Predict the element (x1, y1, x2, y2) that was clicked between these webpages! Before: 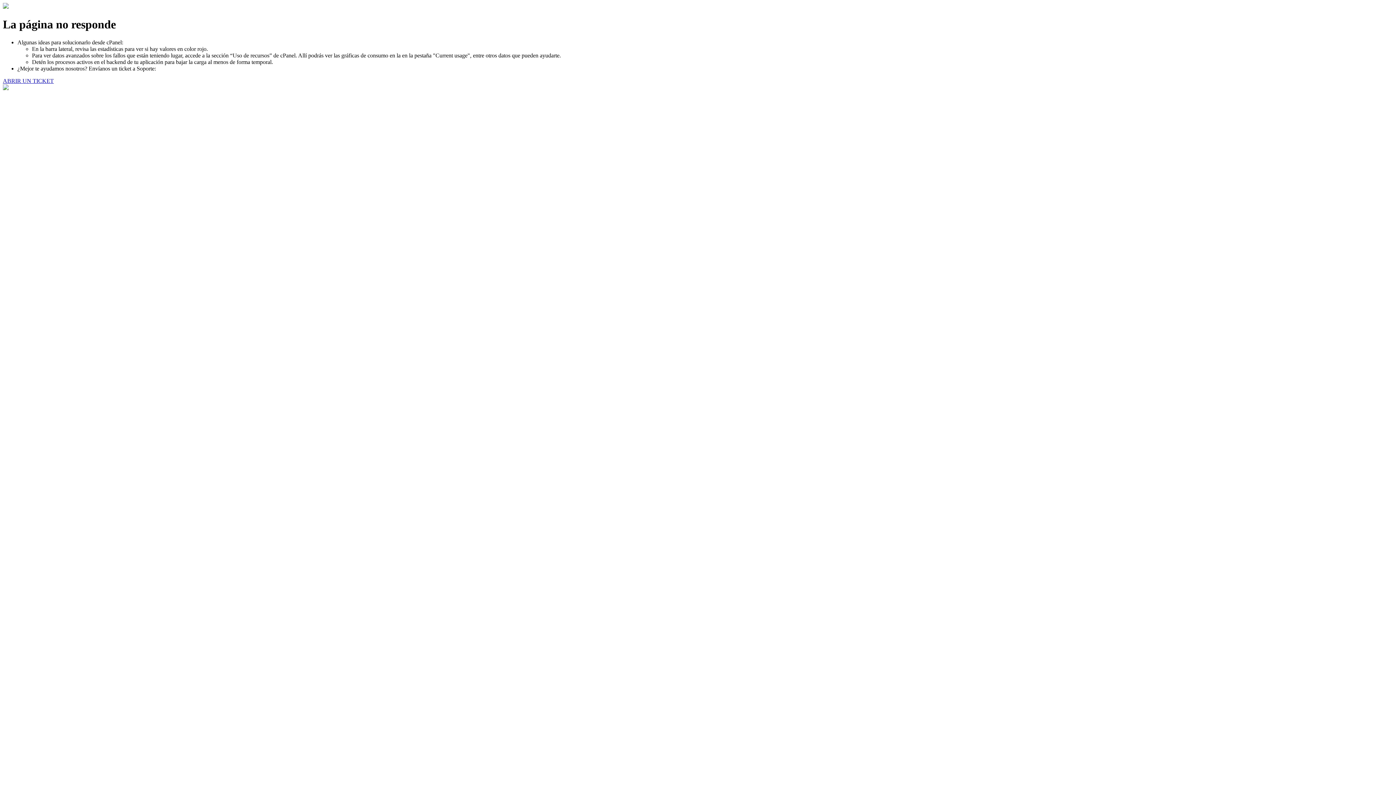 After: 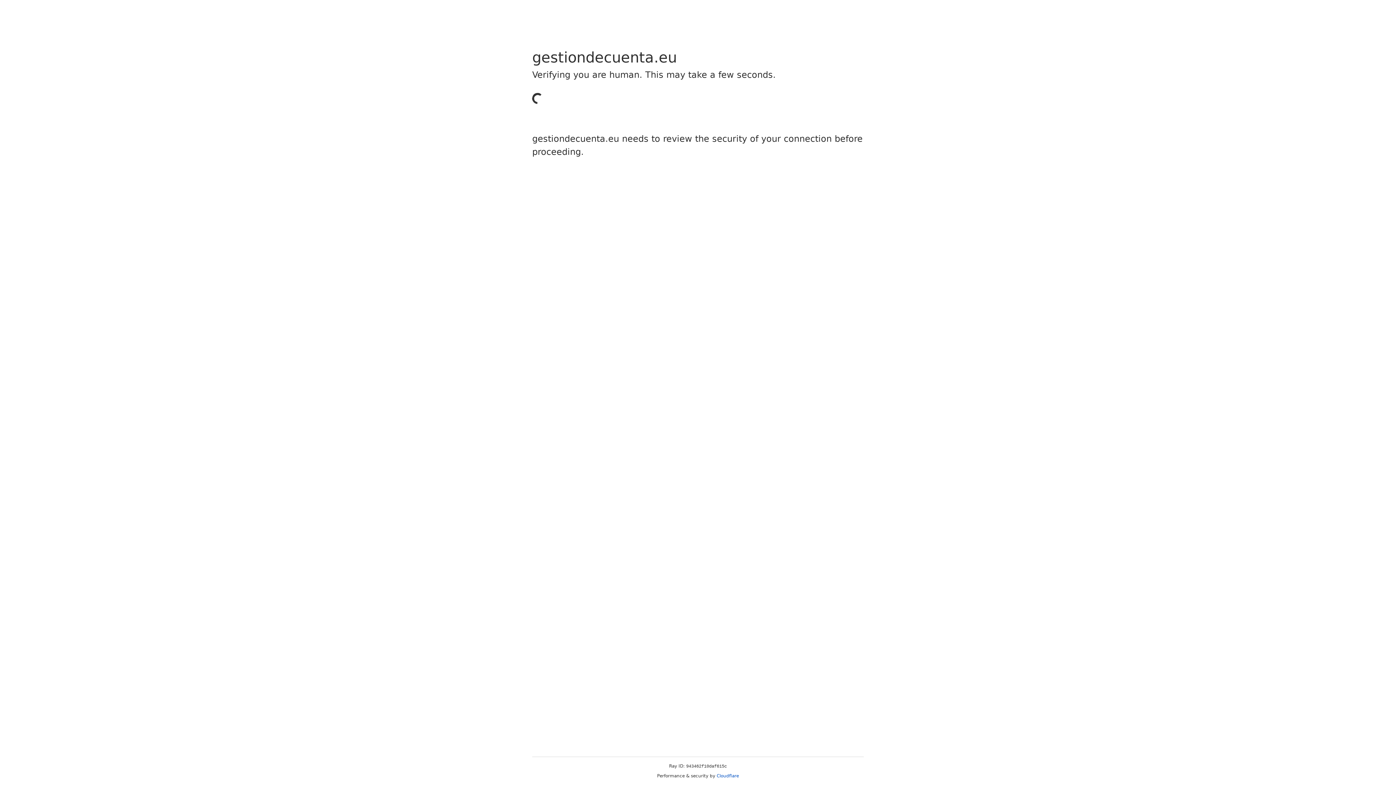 Action: label: ABRIR UN TICKET bbox: (2, 77, 53, 83)